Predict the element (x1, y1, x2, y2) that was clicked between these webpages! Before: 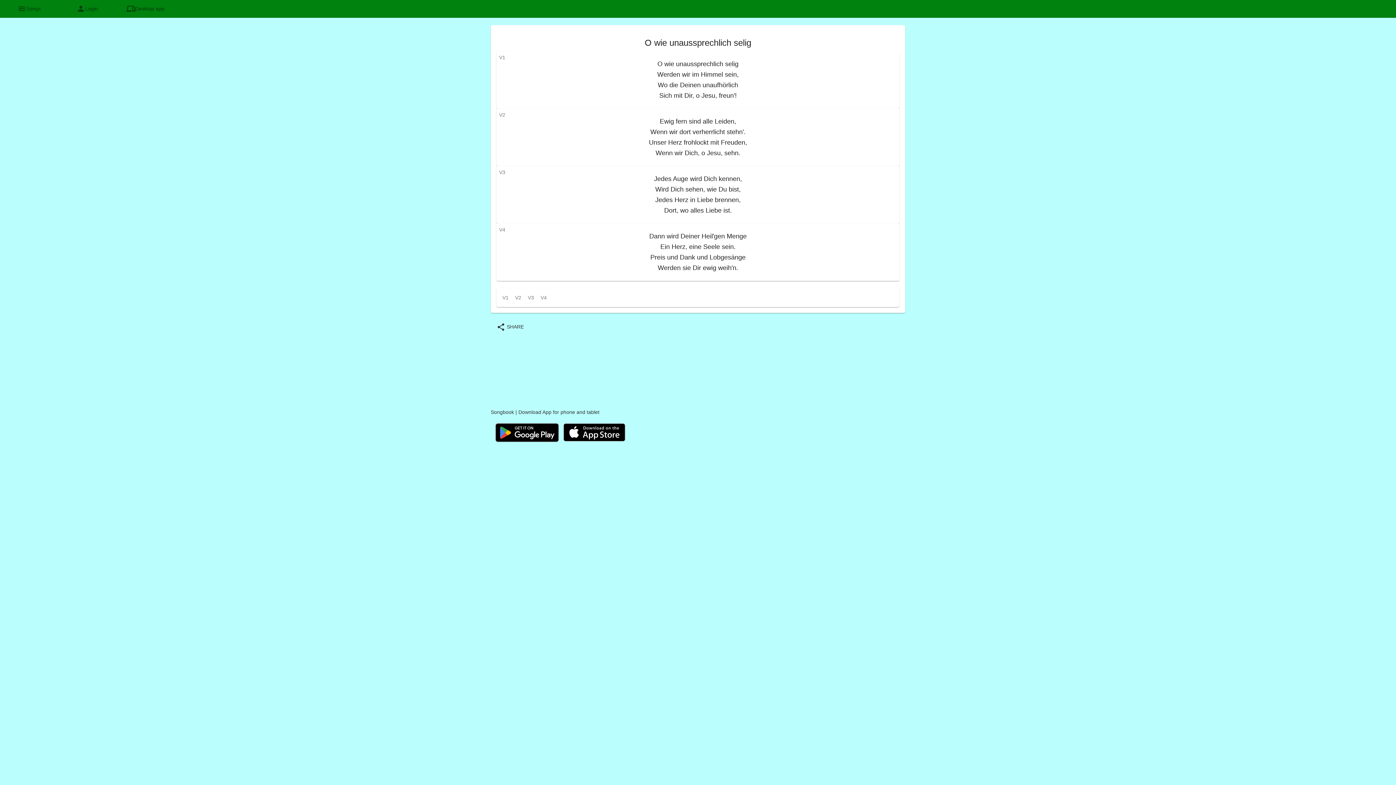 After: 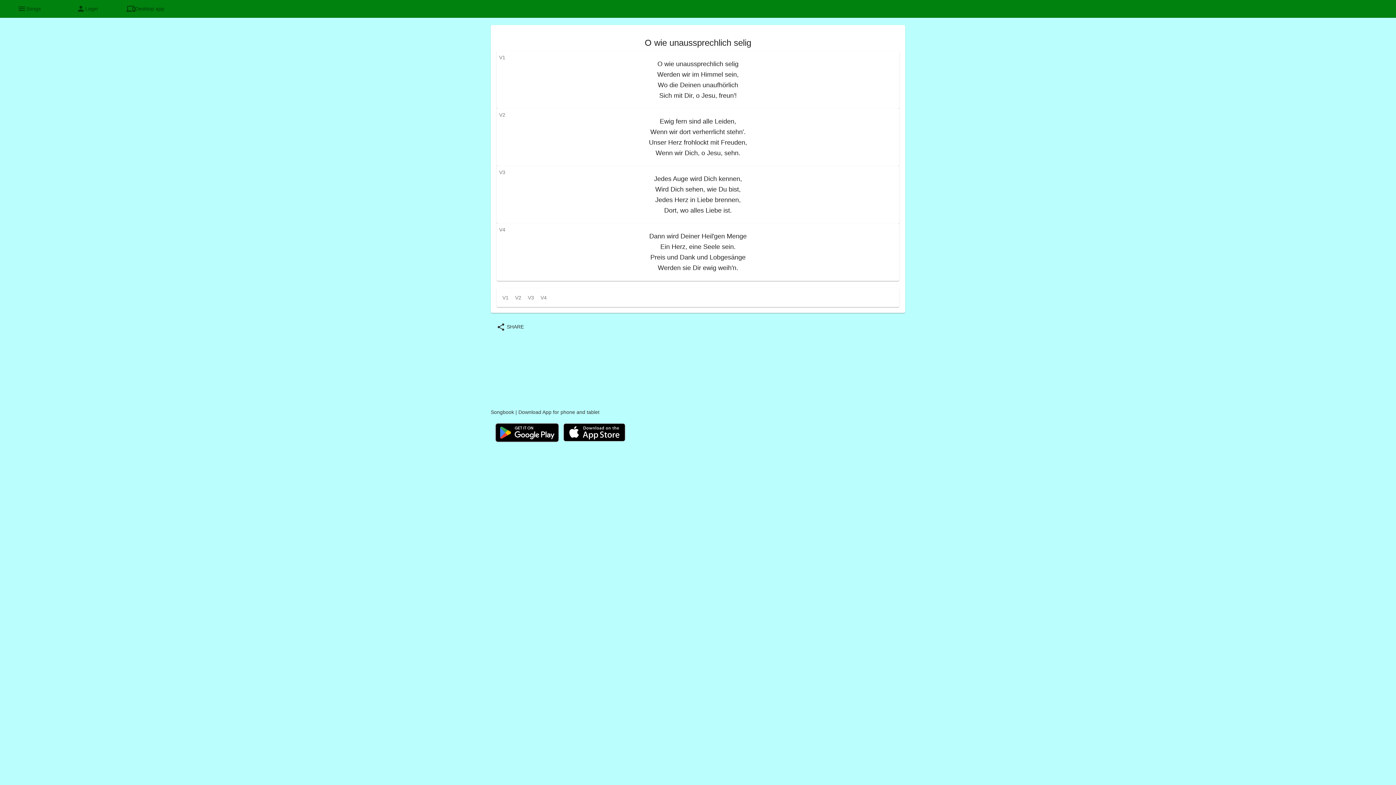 Action: bbox: (490, 429, 563, 435)